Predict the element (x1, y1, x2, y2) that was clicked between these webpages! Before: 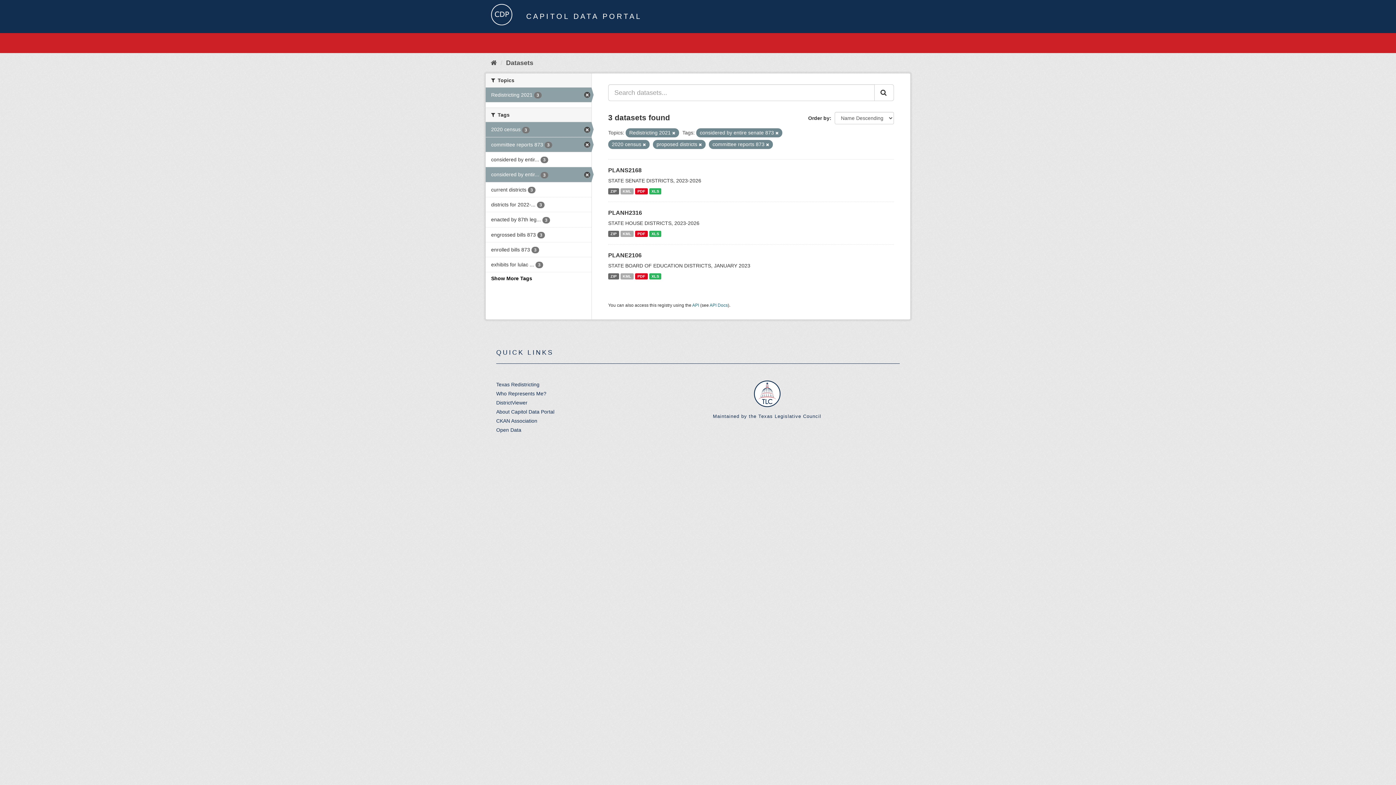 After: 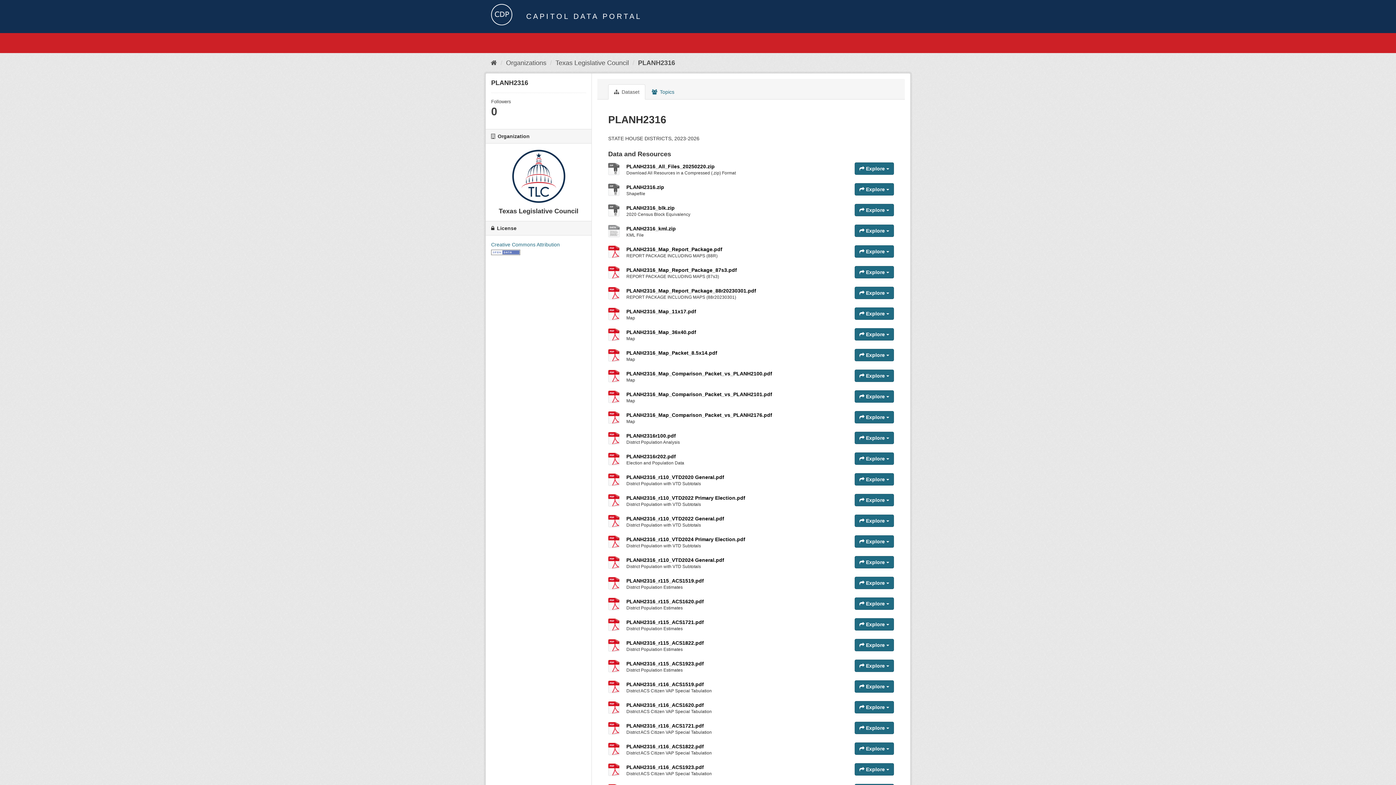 Action: label: PLANH2316 bbox: (608, 209, 642, 216)